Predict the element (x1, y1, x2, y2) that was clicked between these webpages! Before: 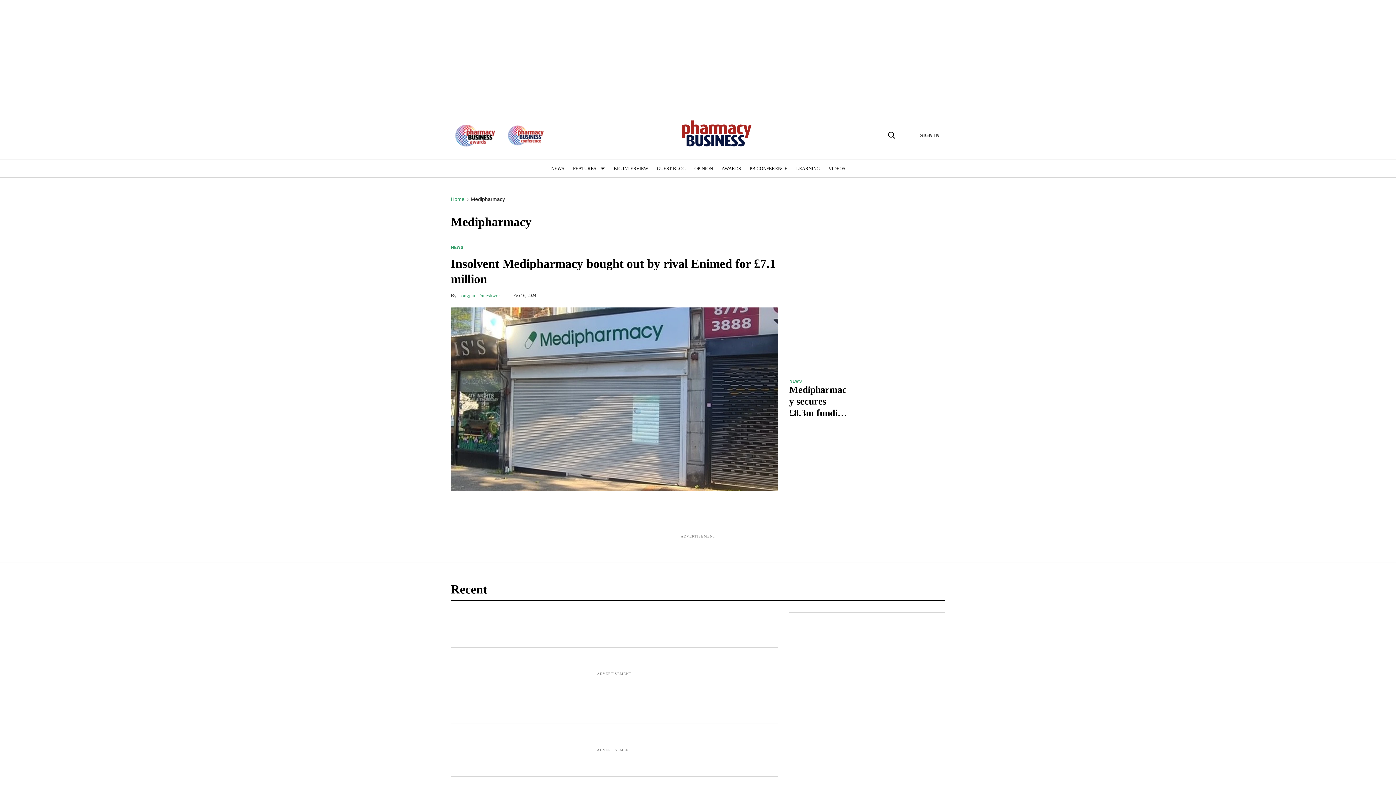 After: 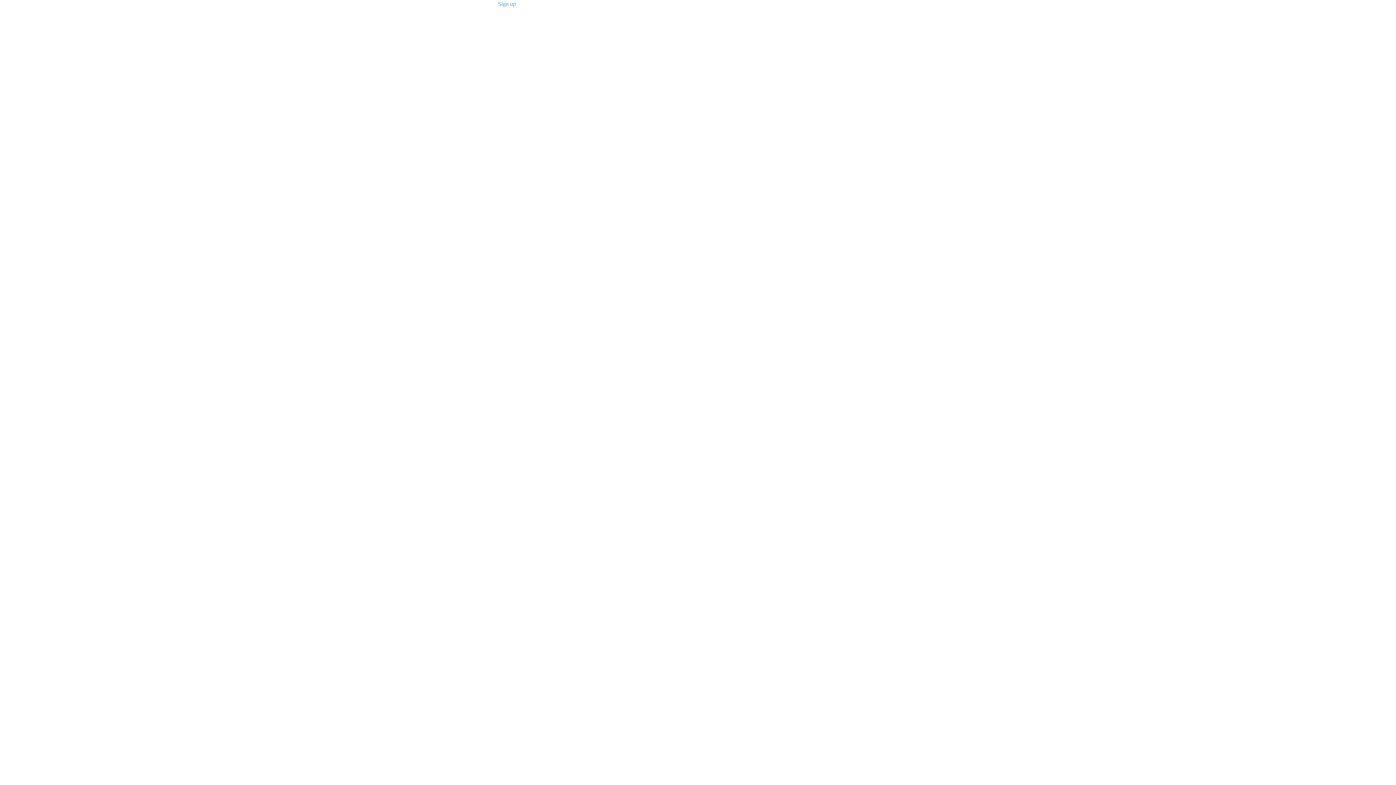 Action: bbox: (902, 127, 945, 143) label: SIGN IN